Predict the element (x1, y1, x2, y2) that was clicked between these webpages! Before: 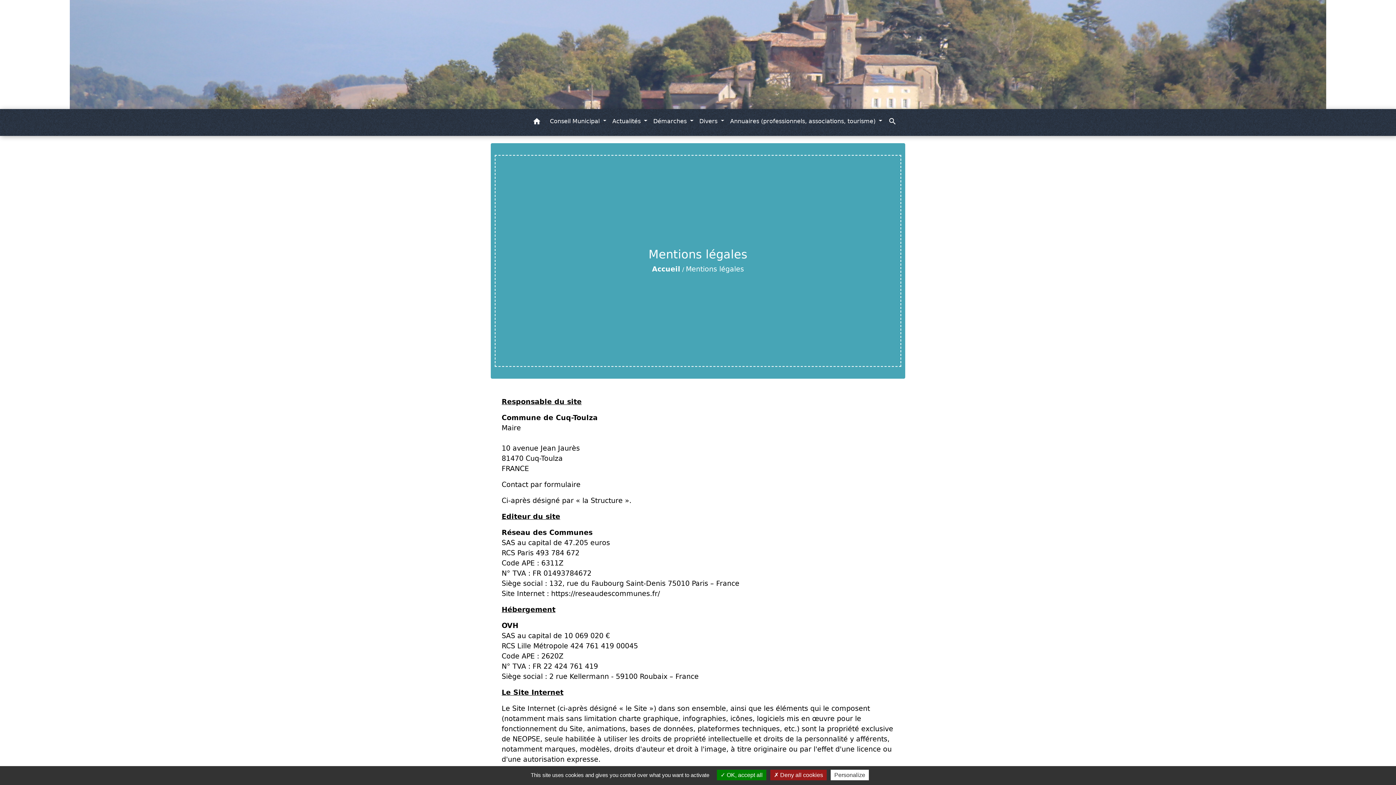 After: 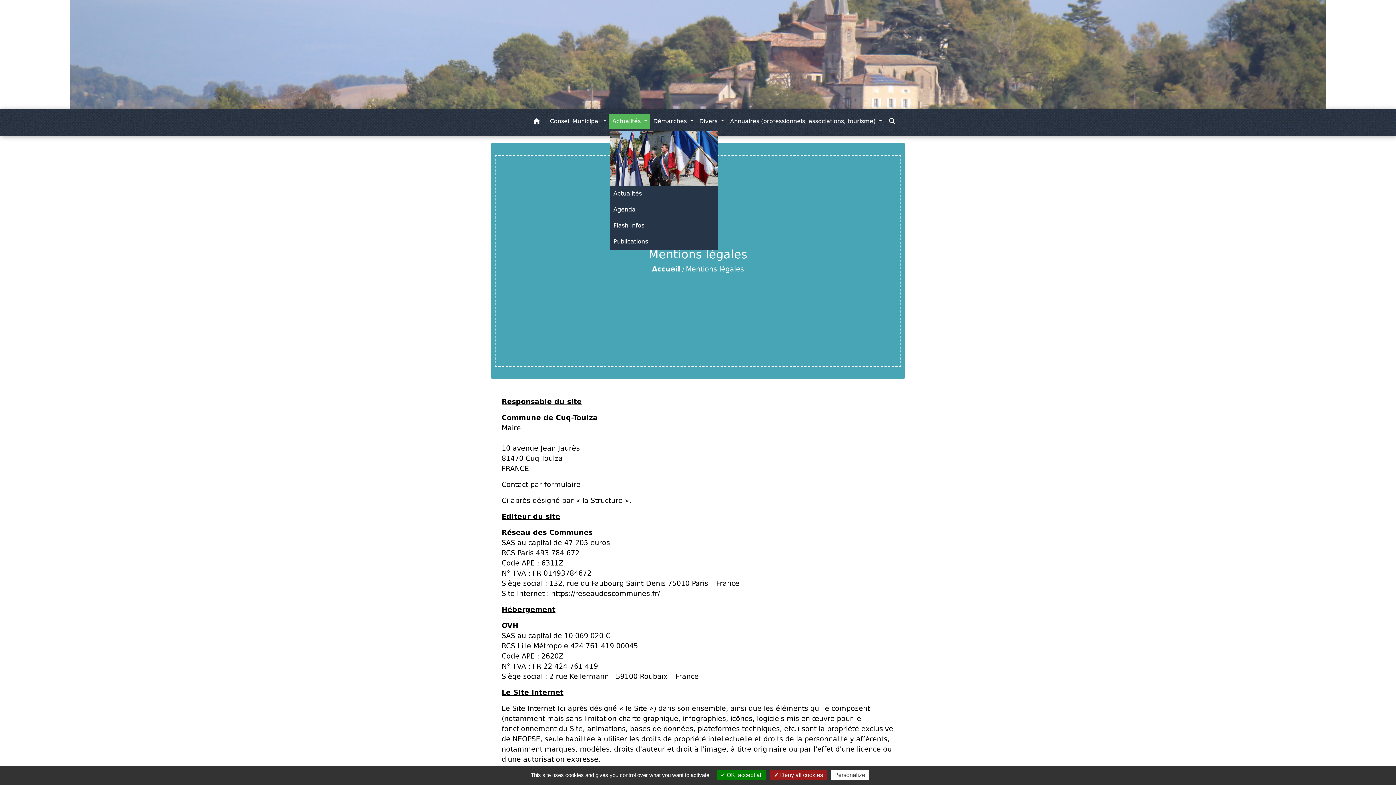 Action: bbox: (609, 114, 650, 128) label: Actualités 